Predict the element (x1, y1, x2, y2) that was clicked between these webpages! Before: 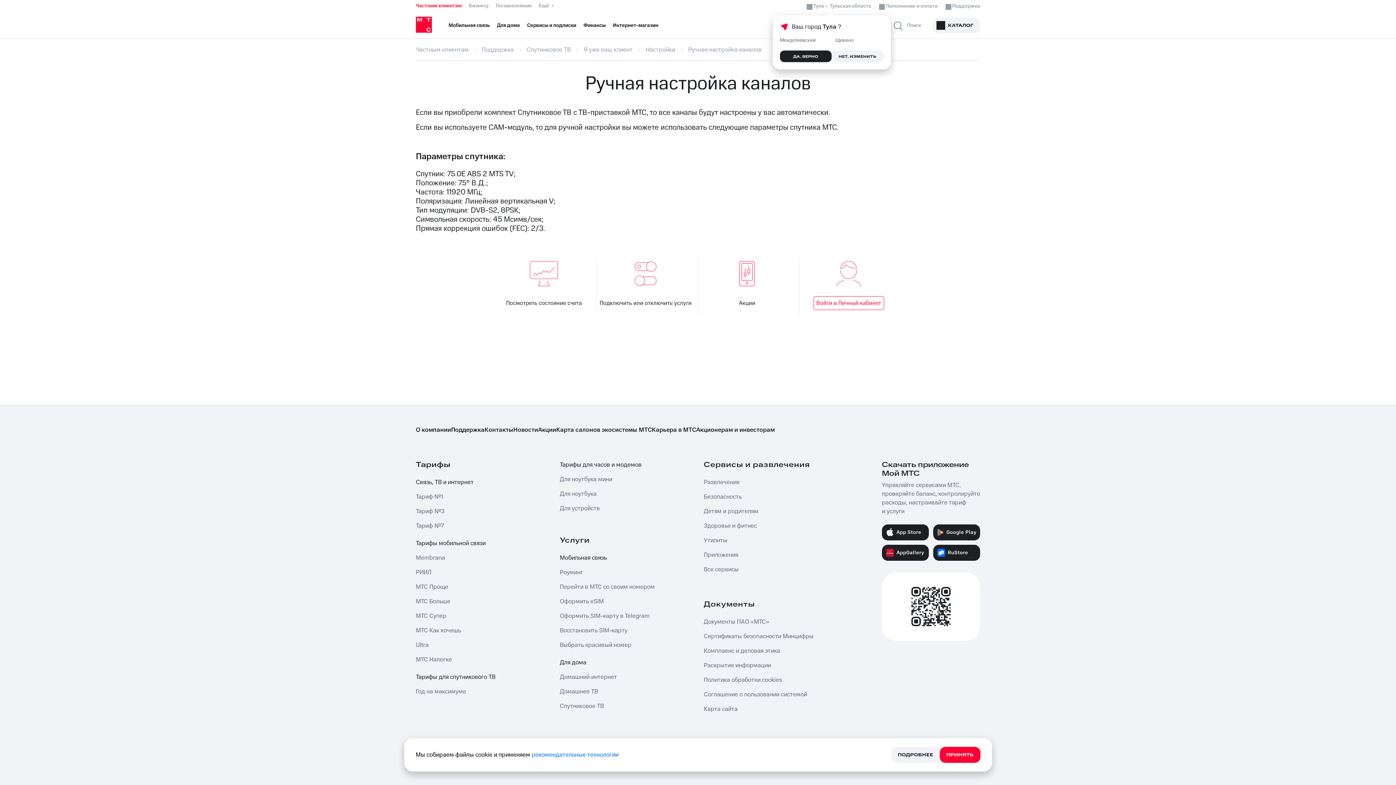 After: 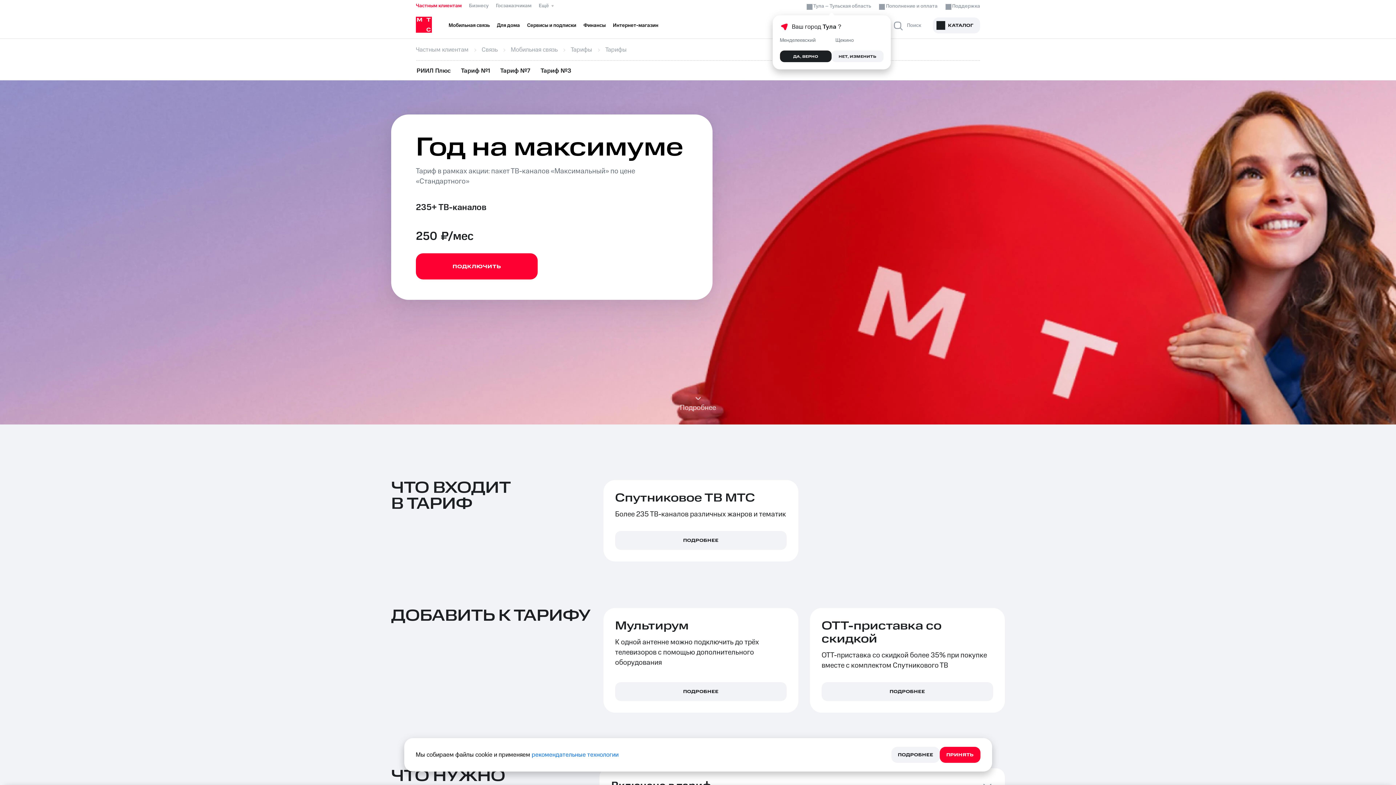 Action: label: Год на максимуме bbox: (416, 684, 536, 699)